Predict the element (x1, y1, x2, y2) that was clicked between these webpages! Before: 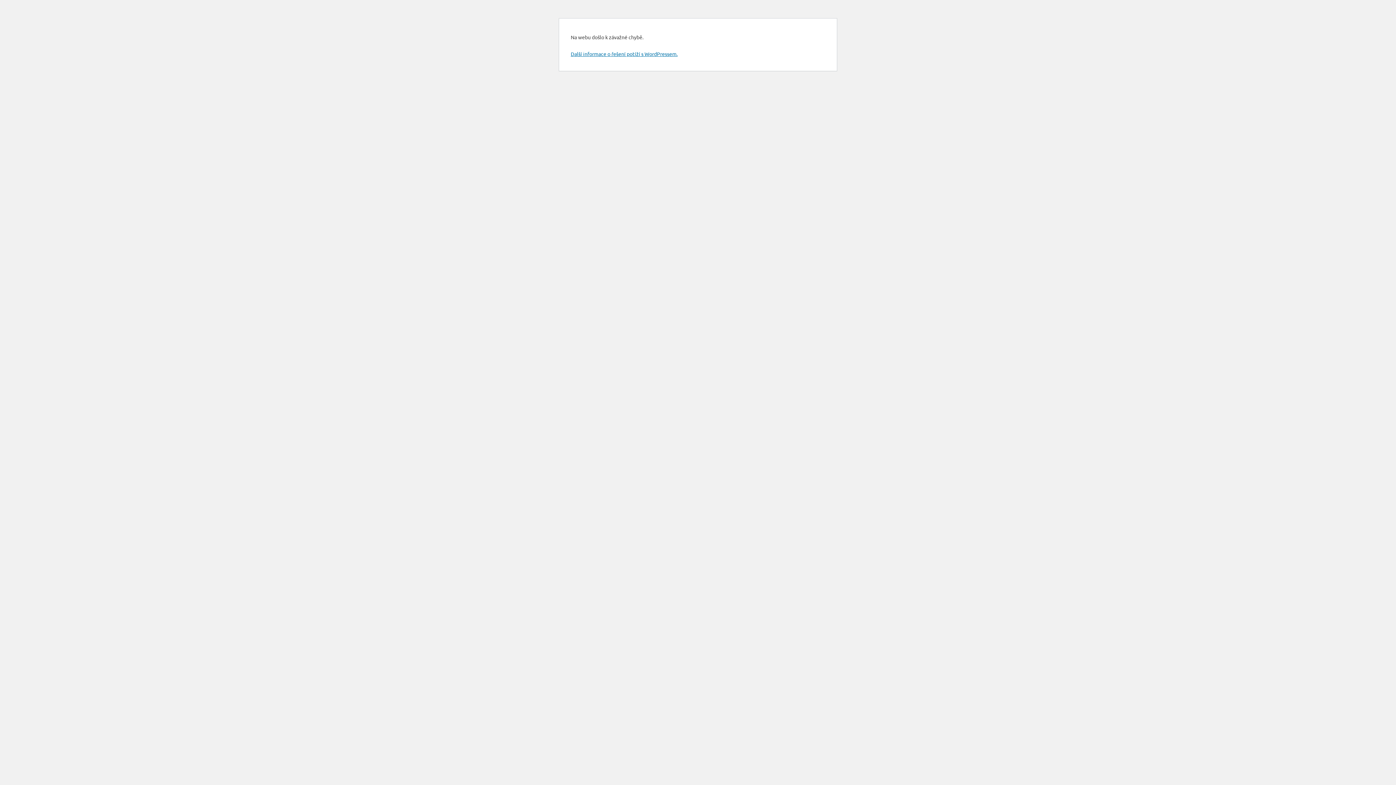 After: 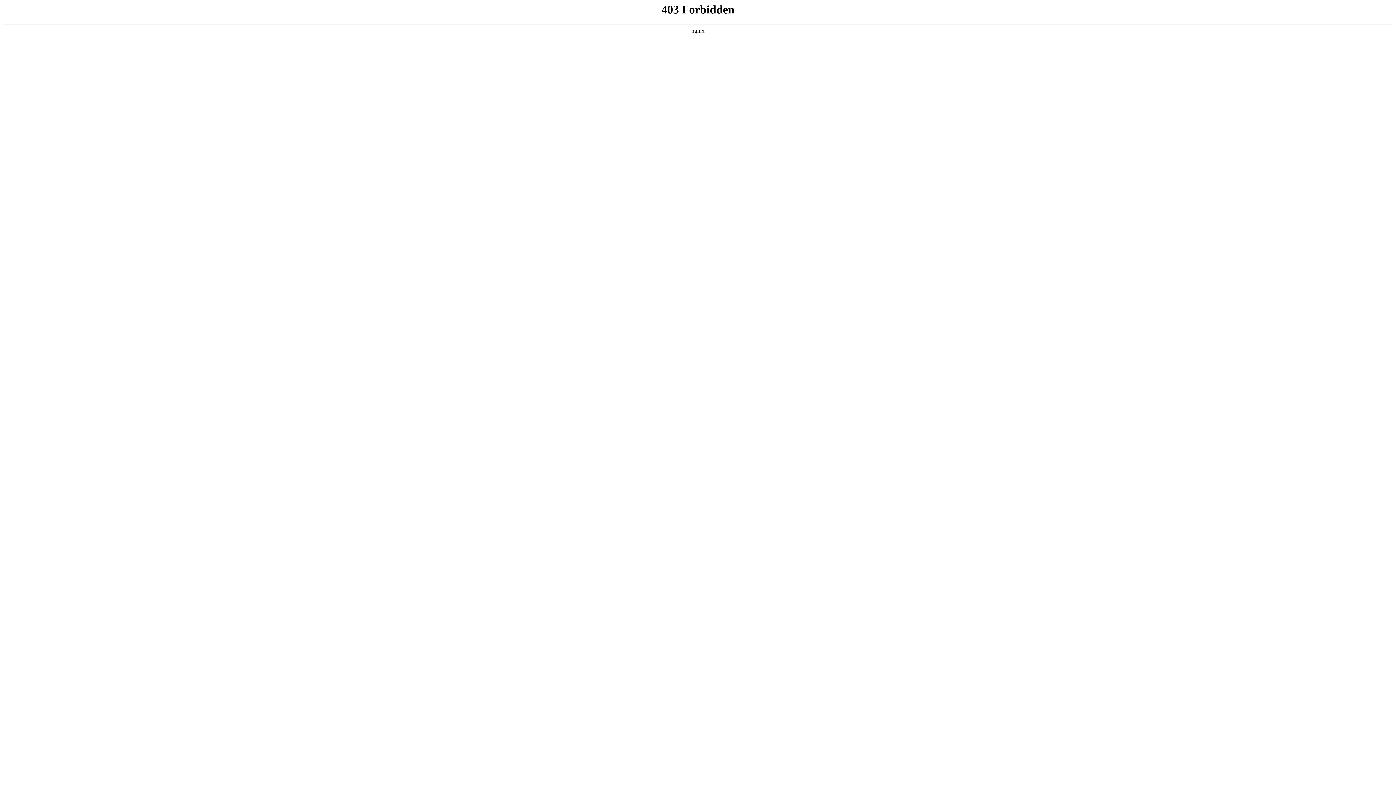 Action: label: Další informace o řešení potíží s WordPressem. bbox: (570, 50, 677, 57)